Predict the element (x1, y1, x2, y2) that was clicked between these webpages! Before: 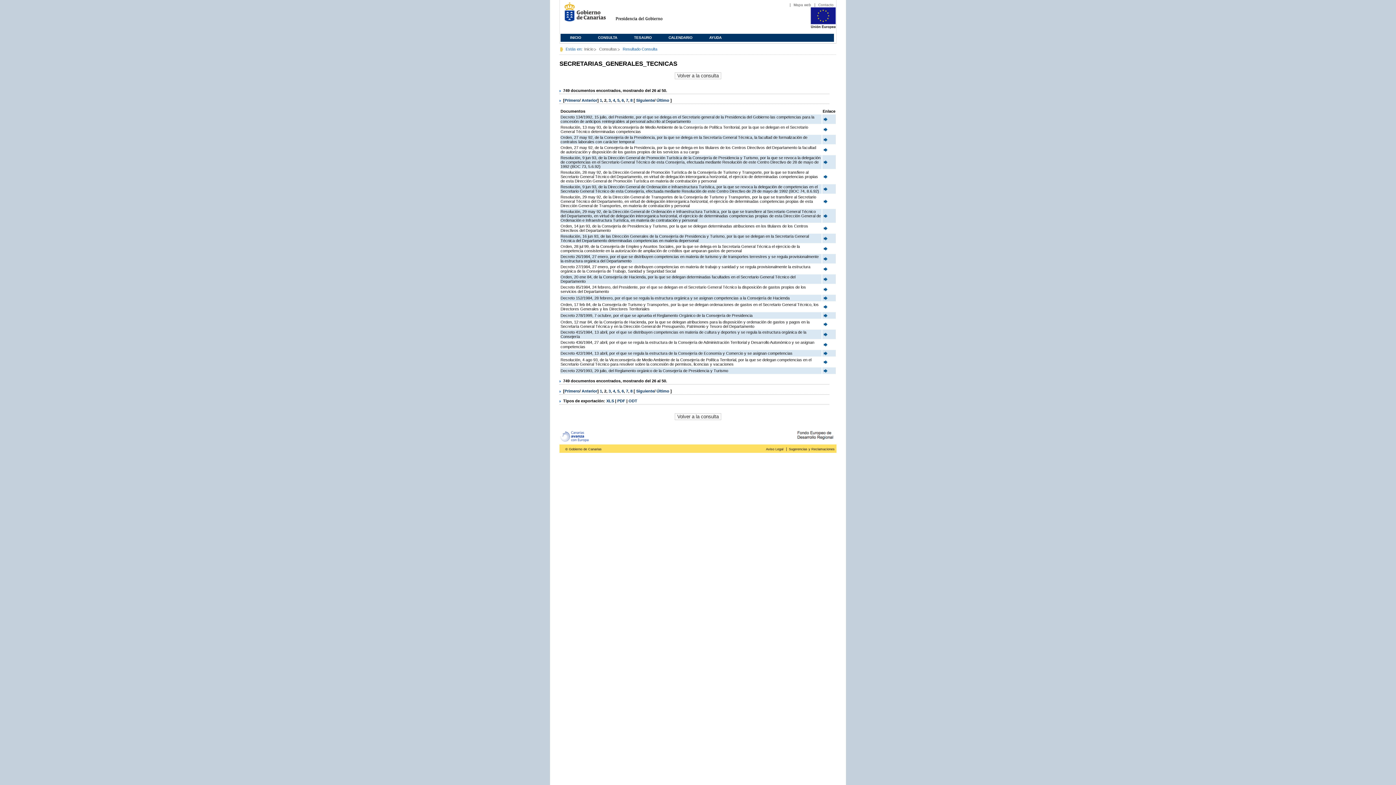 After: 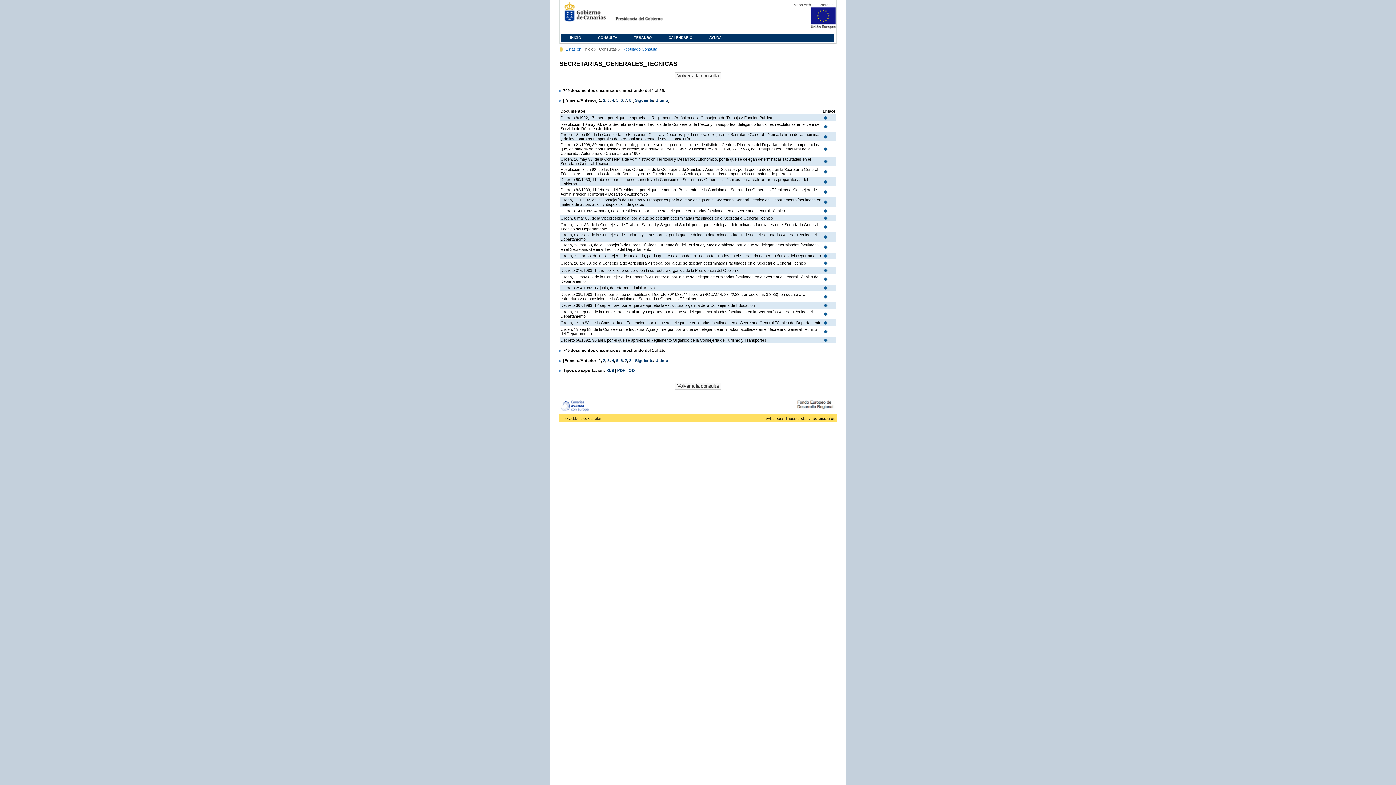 Action: bbox: (600, 98, 602, 102) label: 1